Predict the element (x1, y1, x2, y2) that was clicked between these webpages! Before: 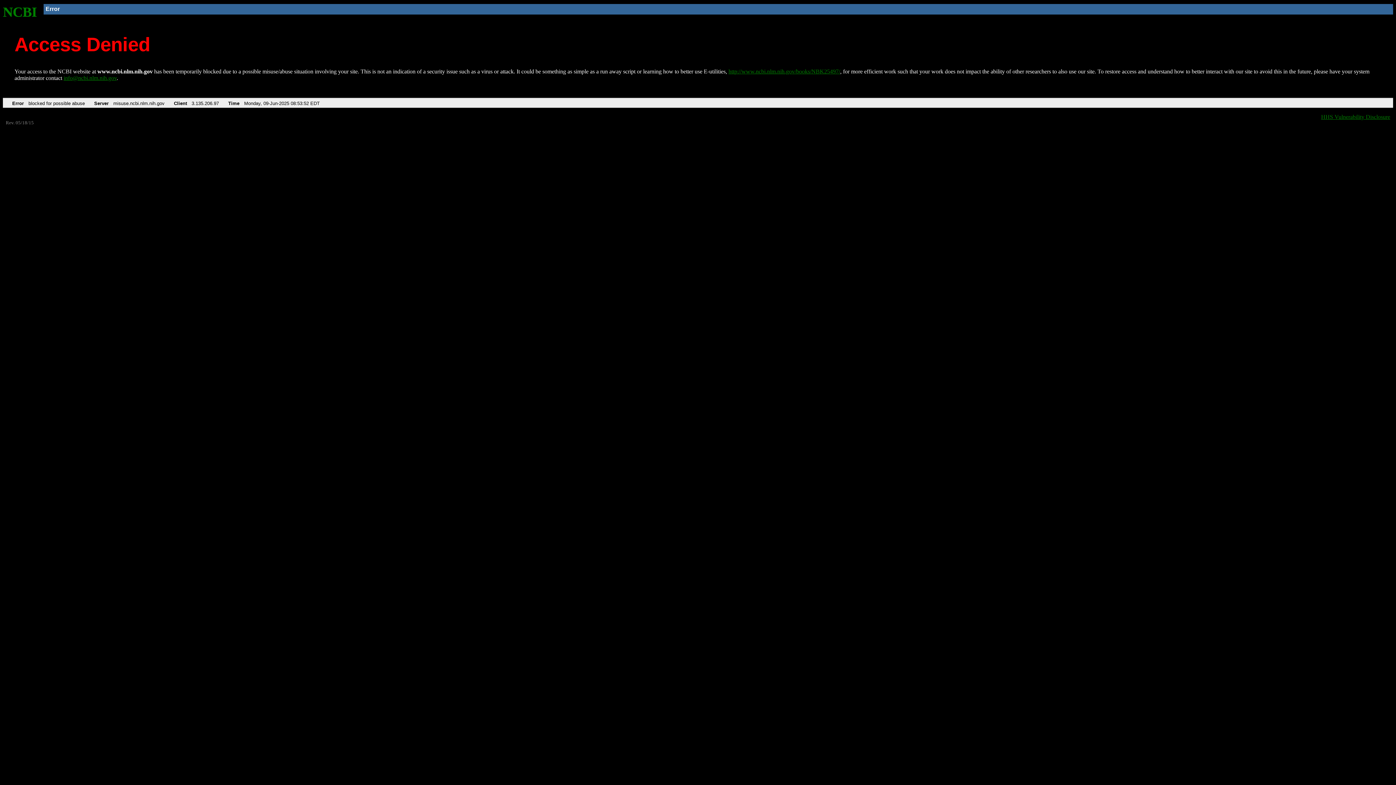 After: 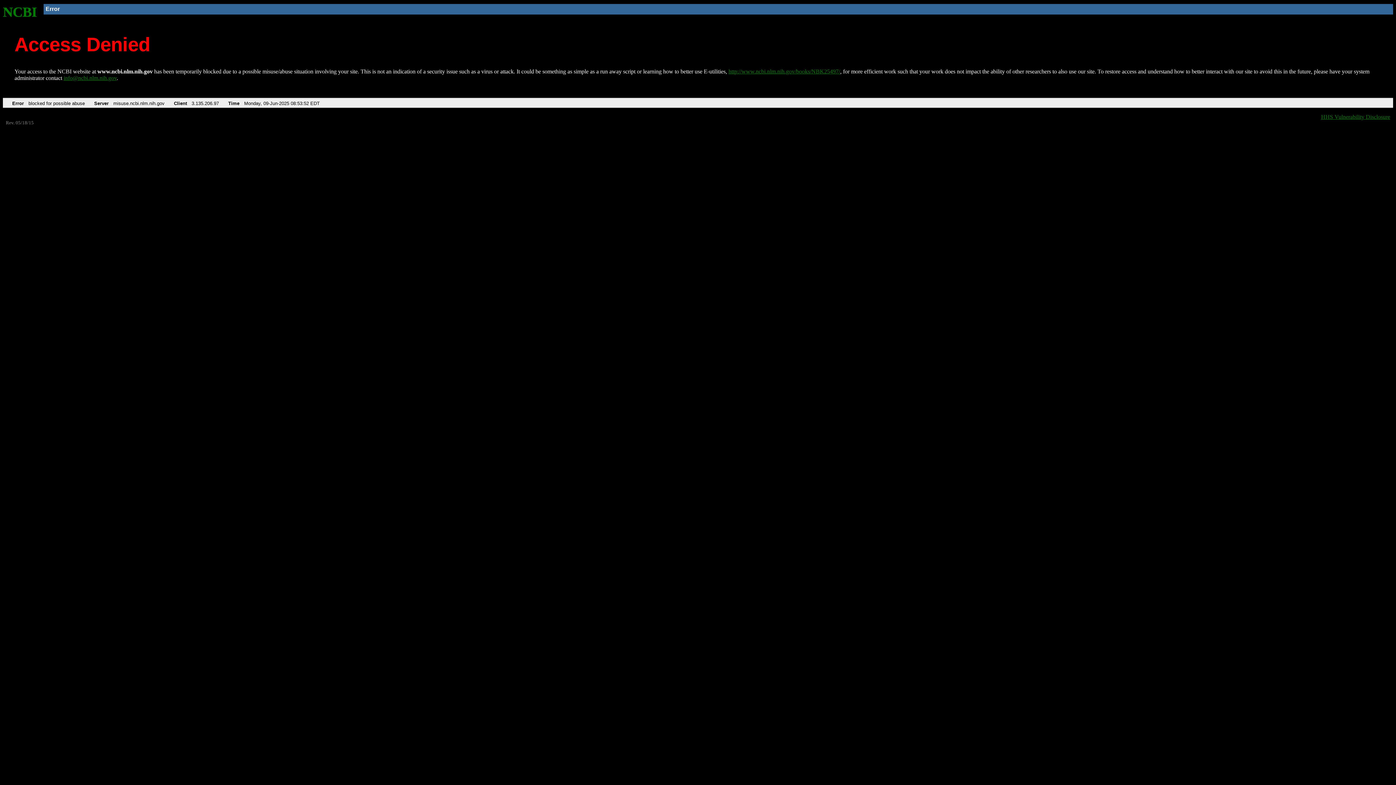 Action: bbox: (63, 75, 116, 81) label: info@ncbi.nlm.nih.gov